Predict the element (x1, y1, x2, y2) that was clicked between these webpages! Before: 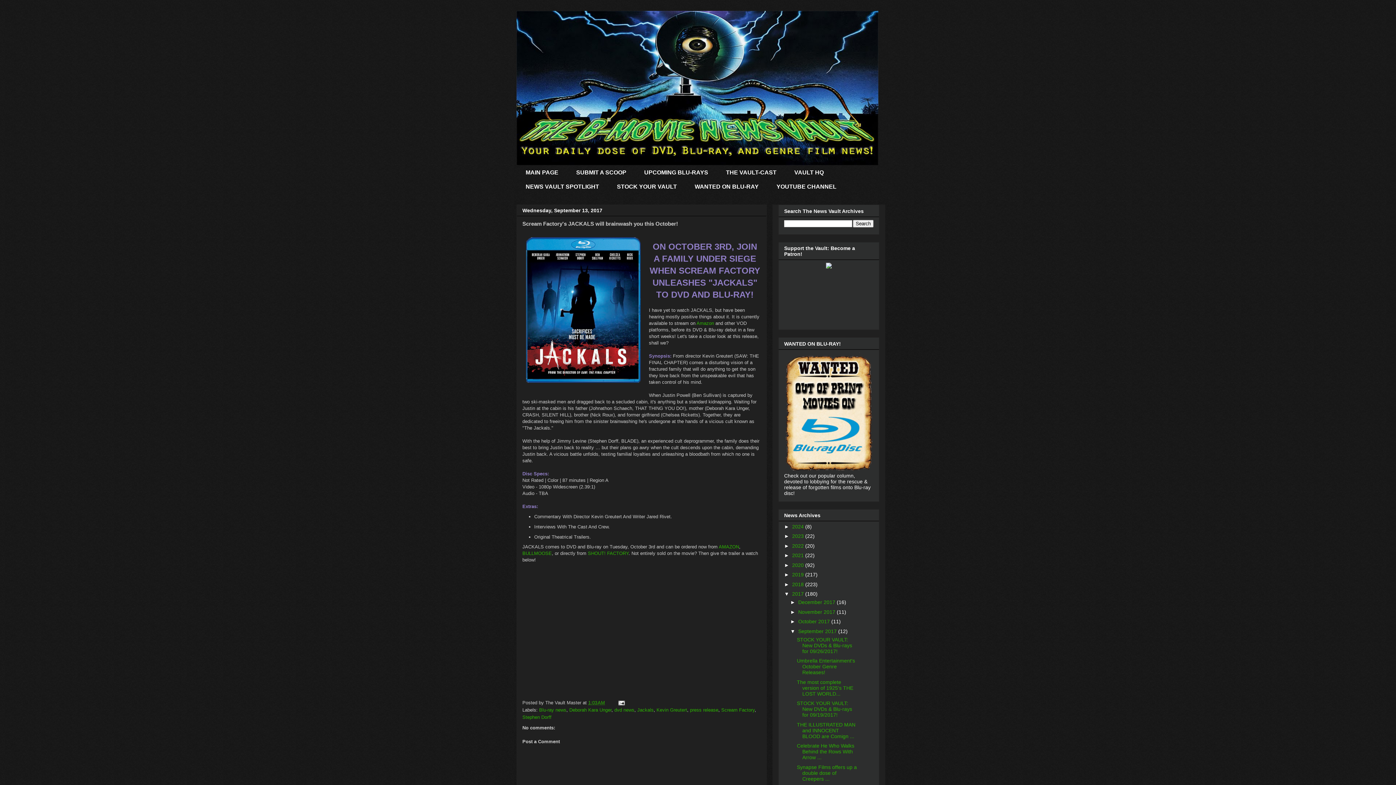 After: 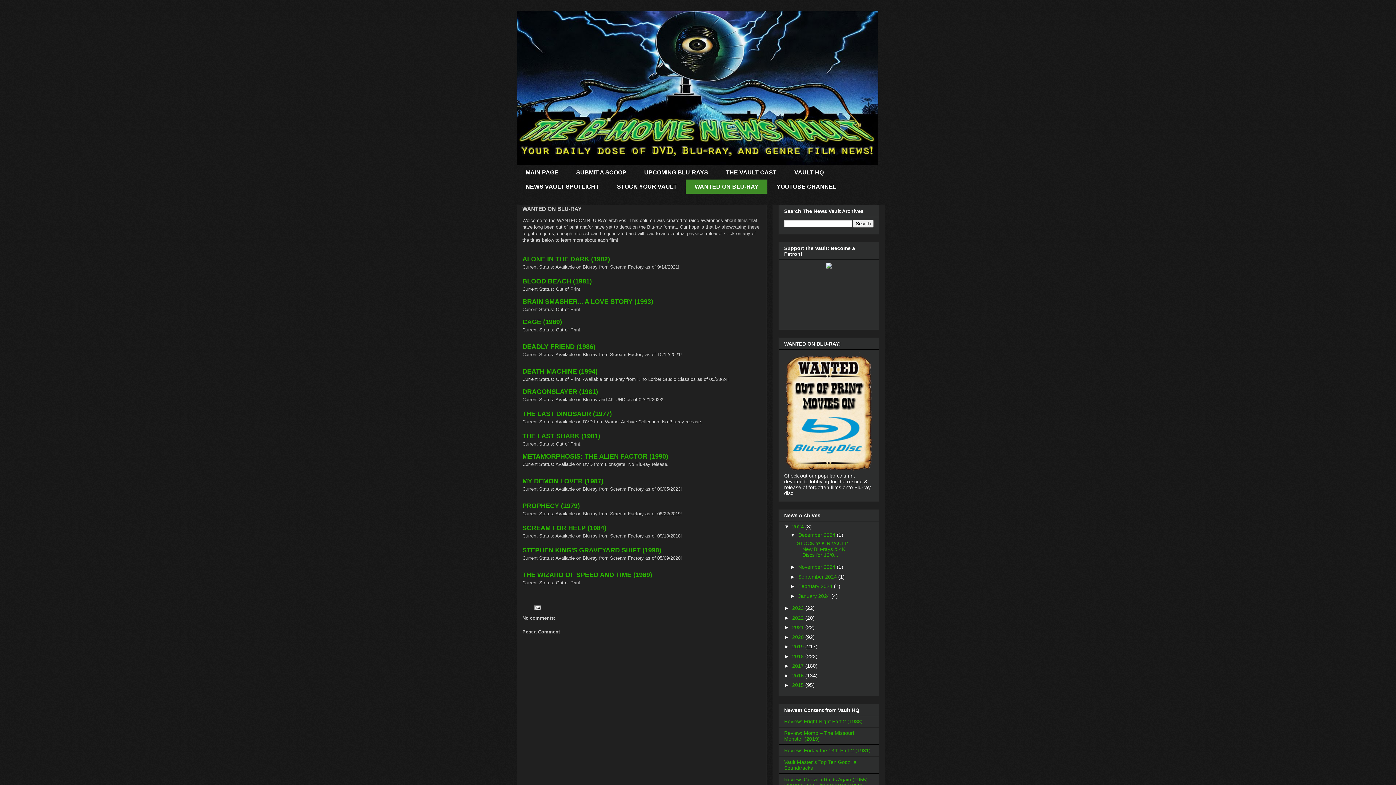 Action: label: WANTED ON BLU-RAY bbox: (685, 179, 767, 193)